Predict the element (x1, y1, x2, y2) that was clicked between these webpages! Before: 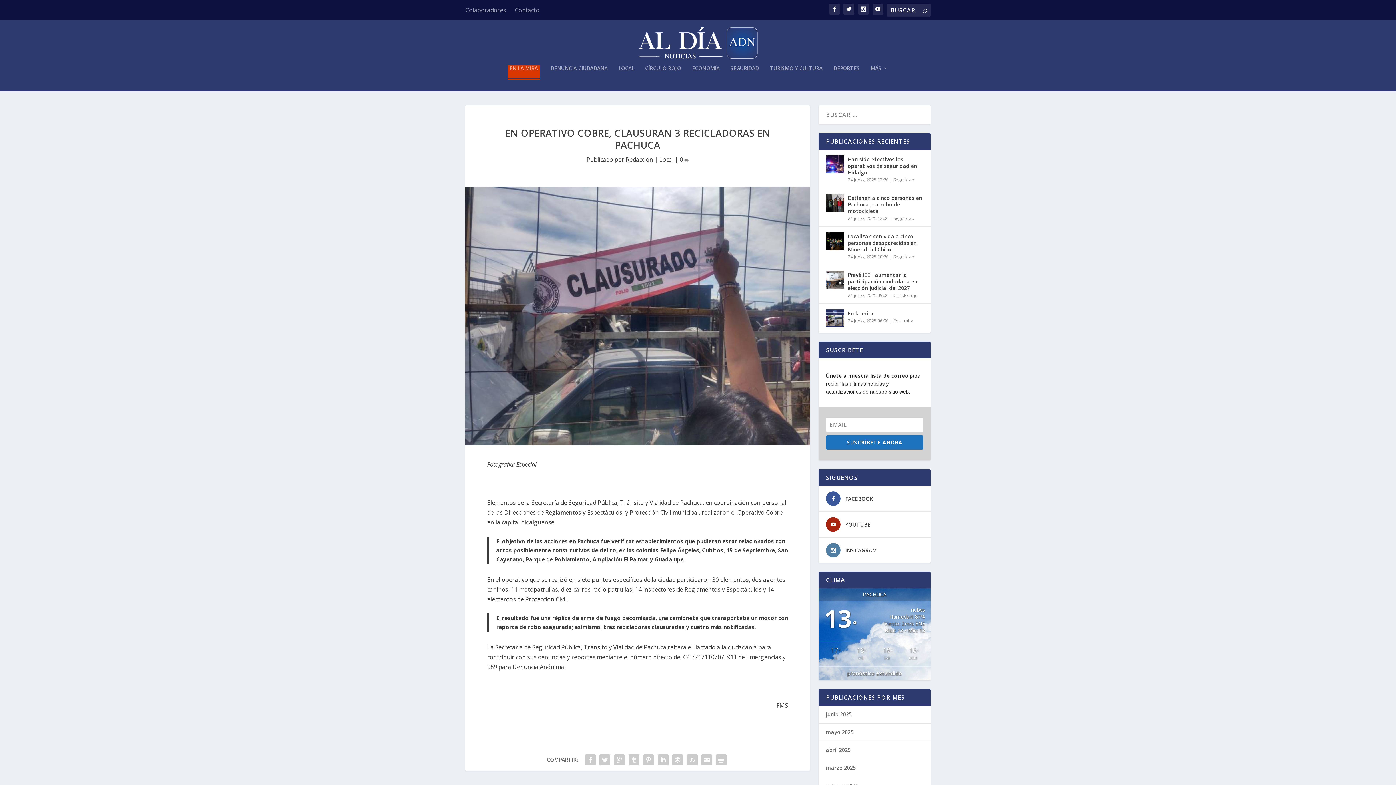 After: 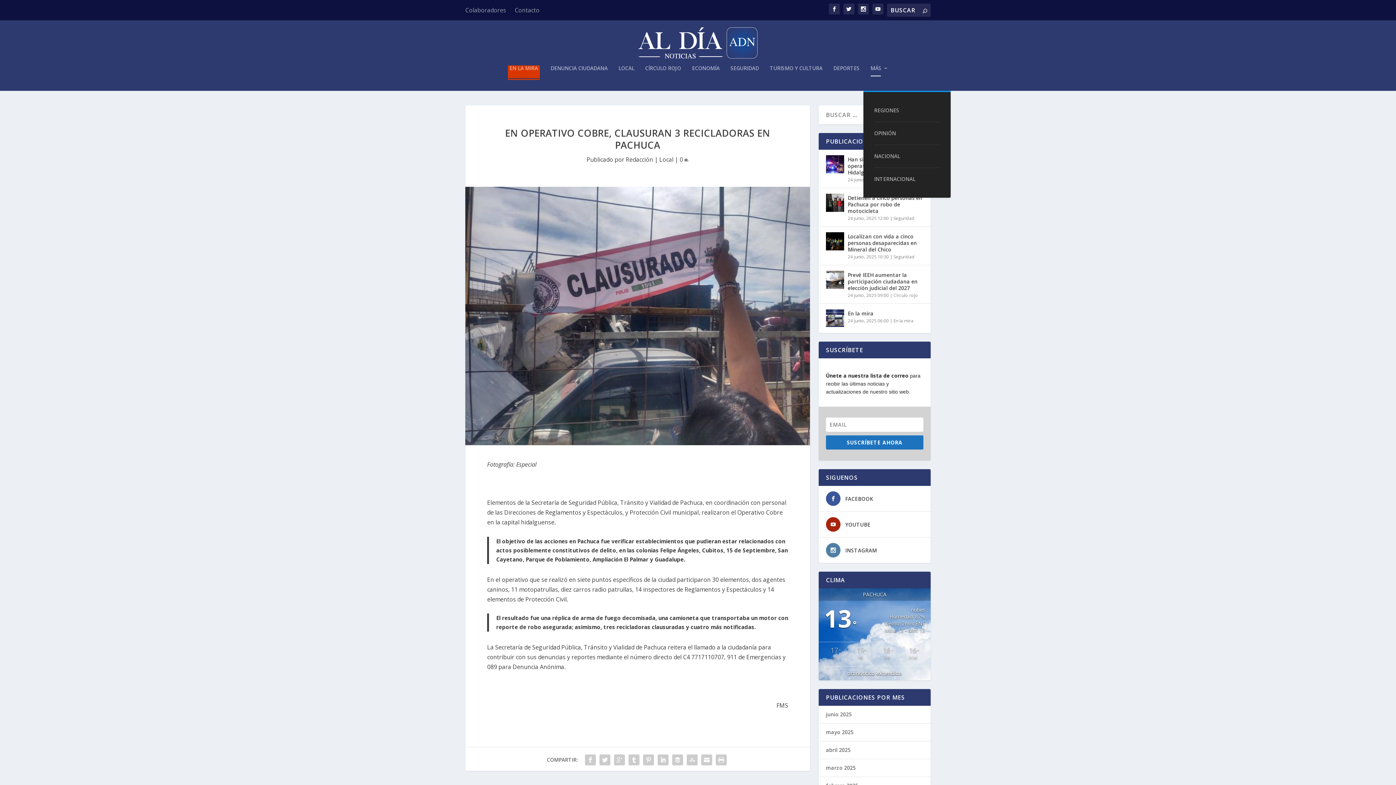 Action: label: MÁS bbox: (870, 65, 888, 90)